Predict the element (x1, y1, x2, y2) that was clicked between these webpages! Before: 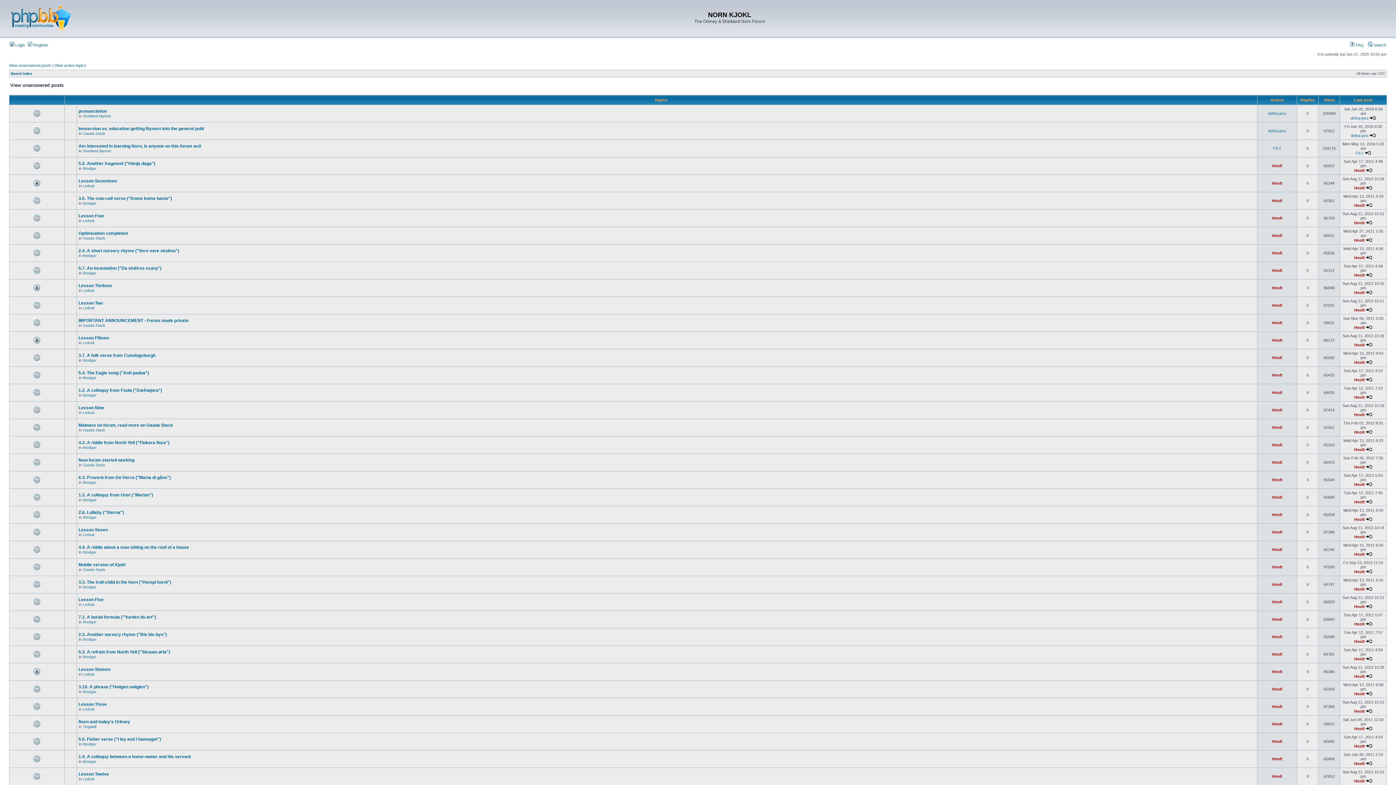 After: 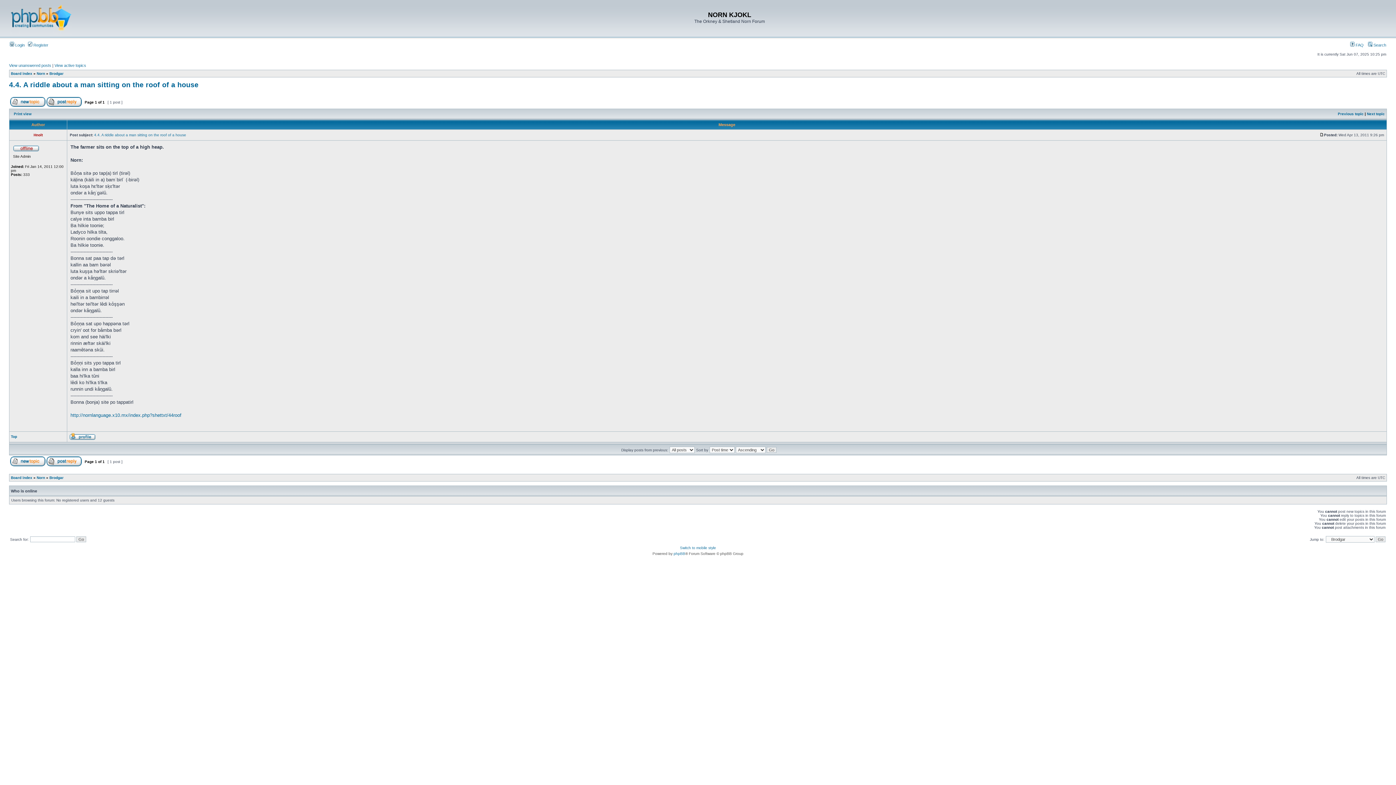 Action: label: 4.4. A riddle about a man sitting on the roof of a house bbox: (78, 545, 189, 550)